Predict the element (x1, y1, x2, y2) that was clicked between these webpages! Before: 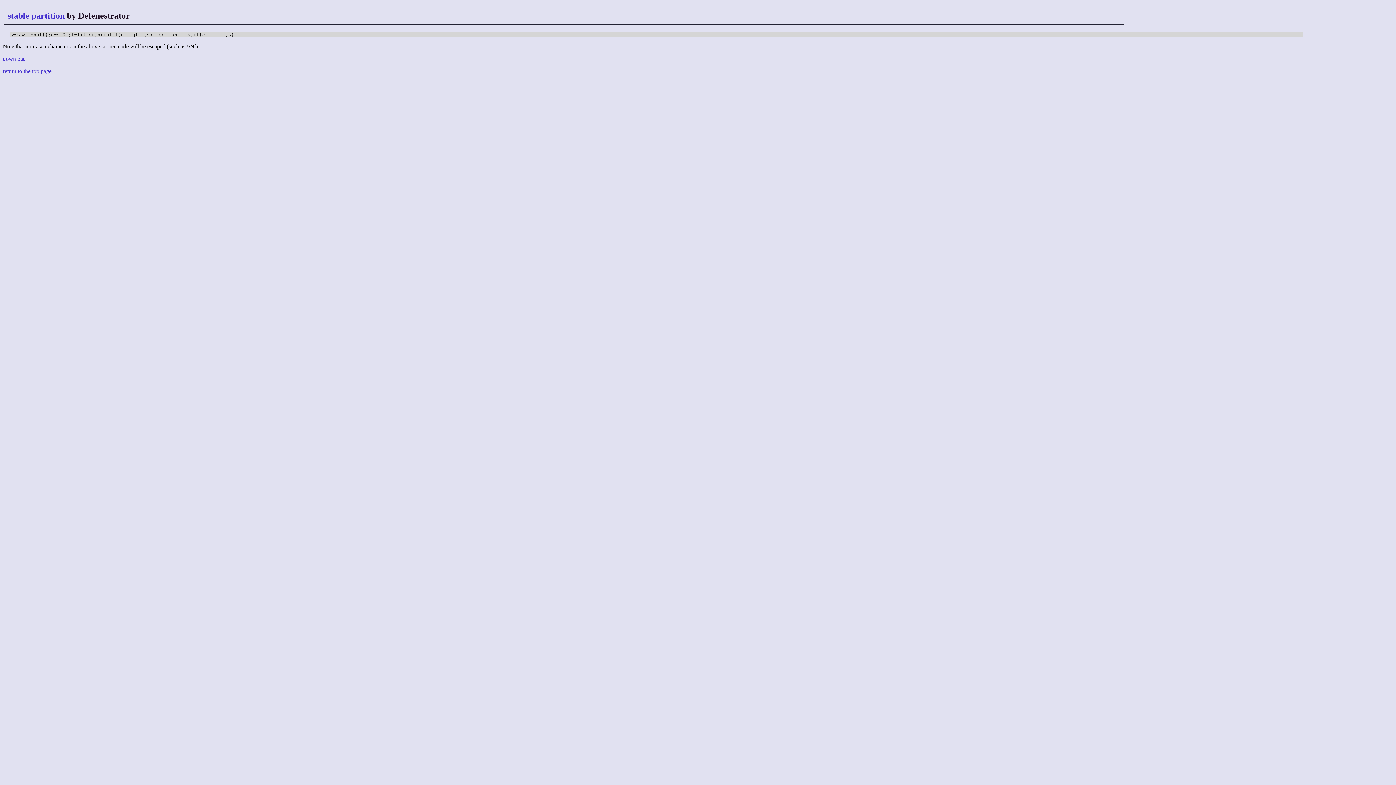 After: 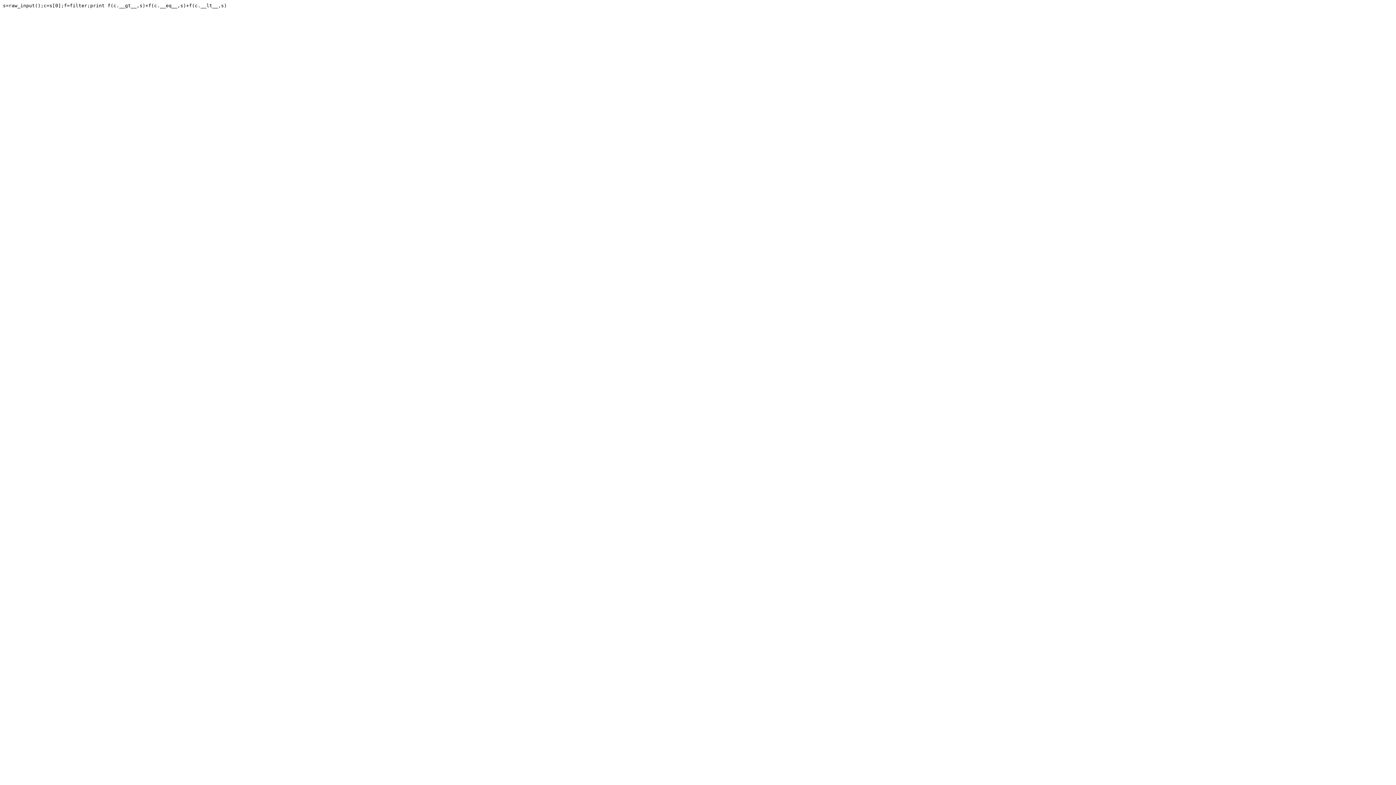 Action: label: download bbox: (2, 55, 25, 61)